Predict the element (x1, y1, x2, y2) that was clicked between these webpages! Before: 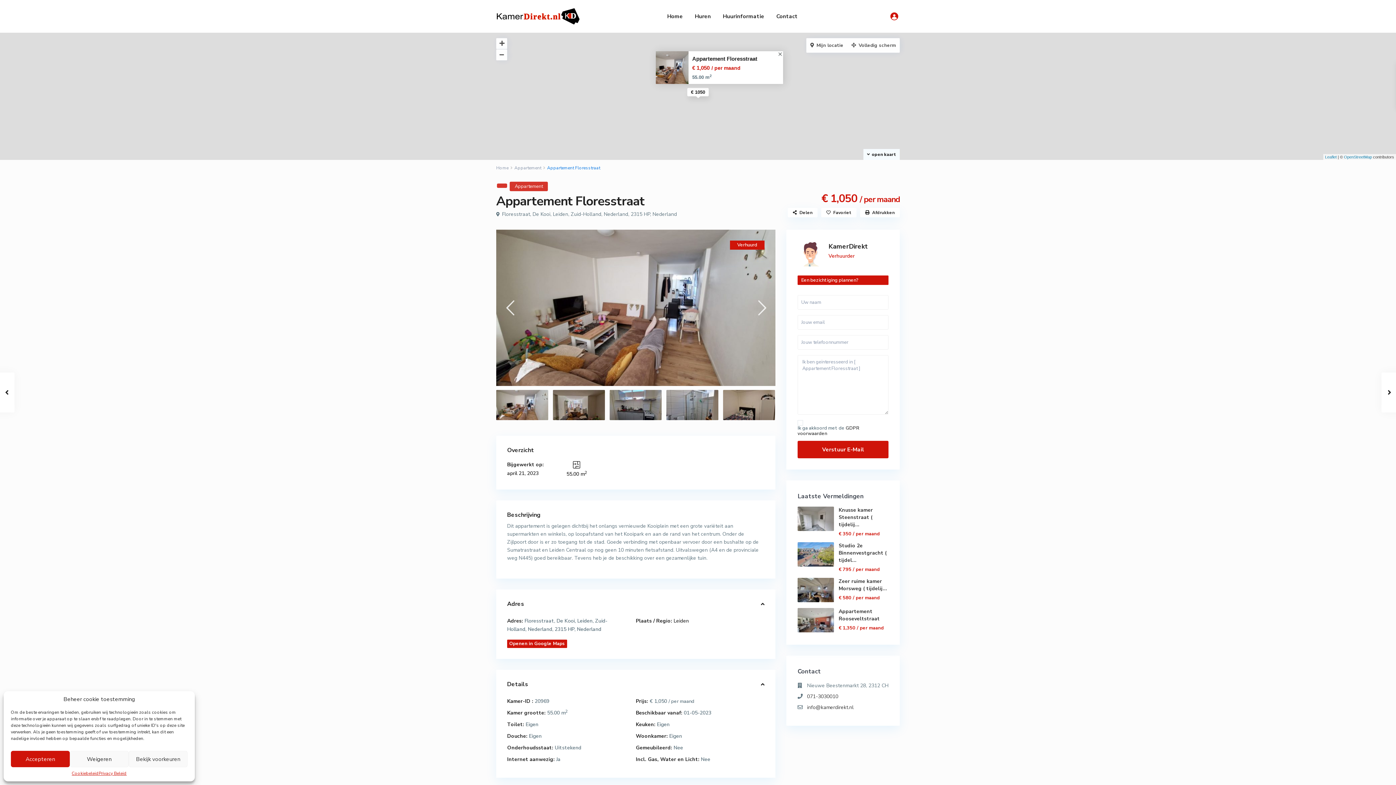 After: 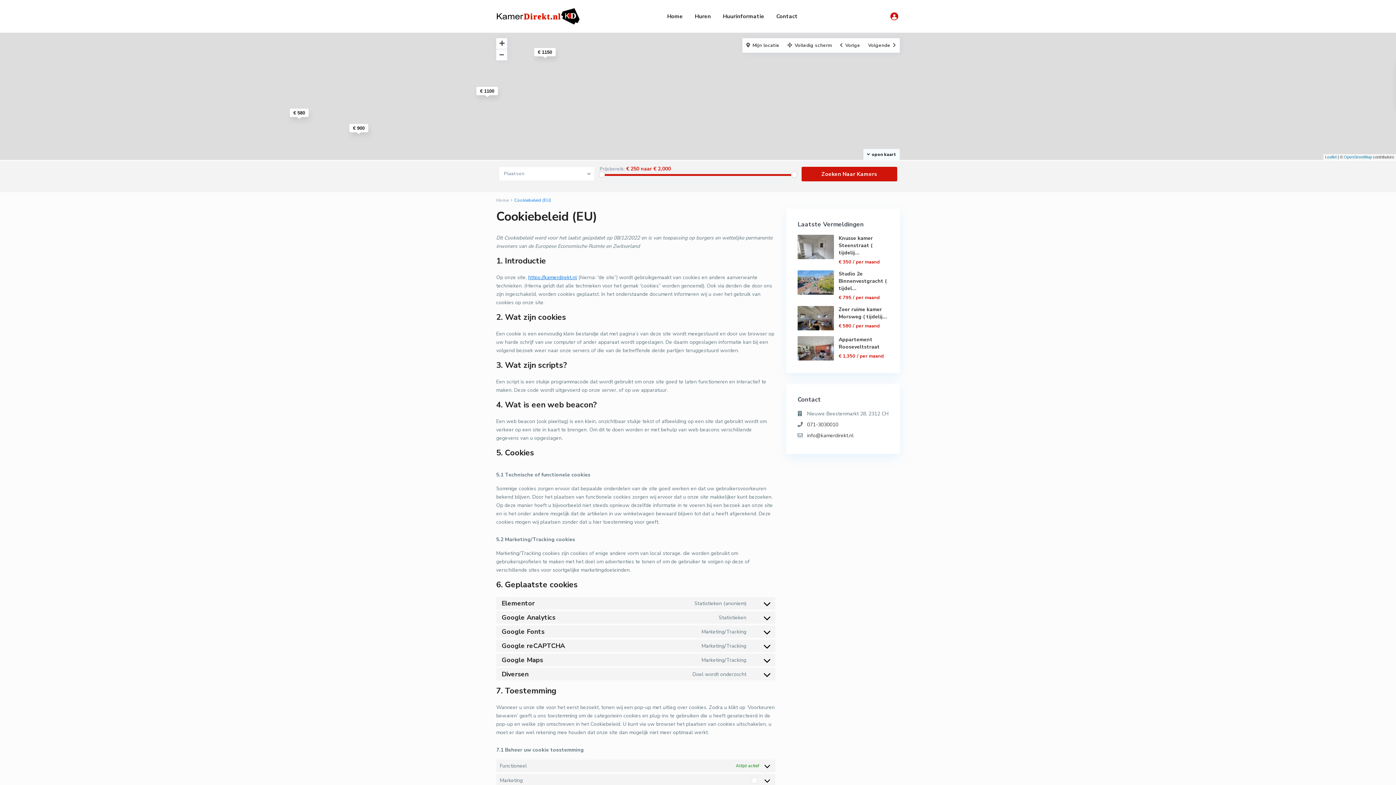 Action: label: Cookiebeleid bbox: (71, 771, 98, 776)